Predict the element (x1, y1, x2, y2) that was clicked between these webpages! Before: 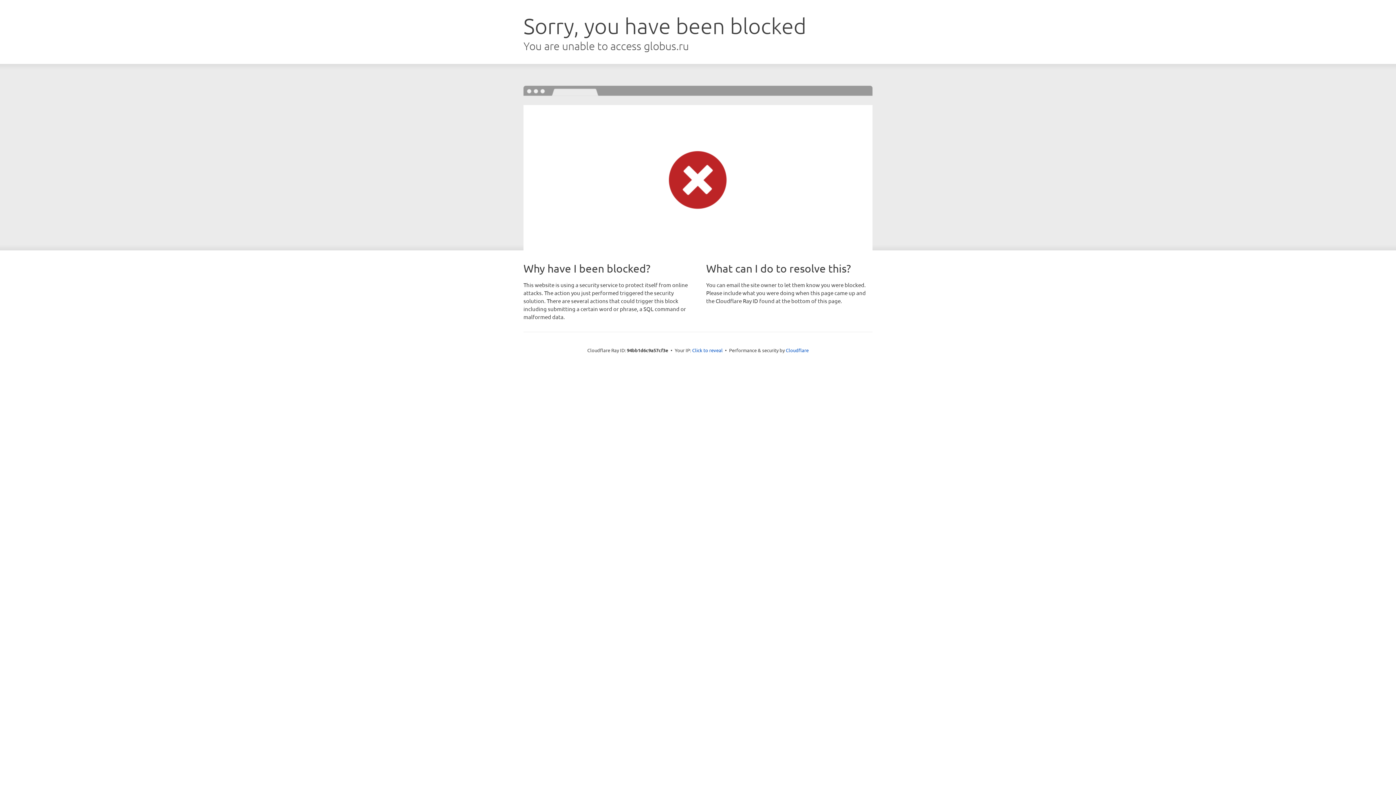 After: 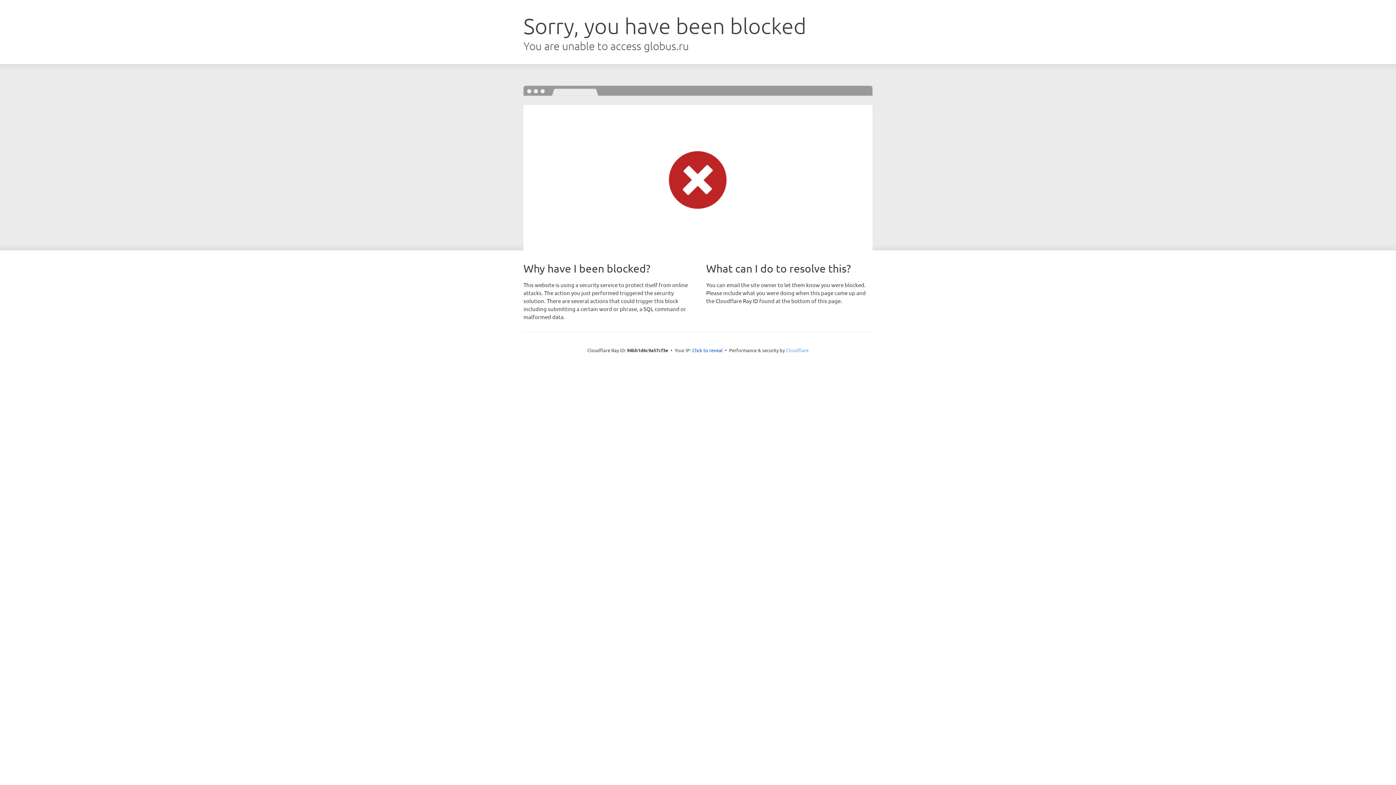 Action: bbox: (786, 347, 808, 353) label: Cloudflare